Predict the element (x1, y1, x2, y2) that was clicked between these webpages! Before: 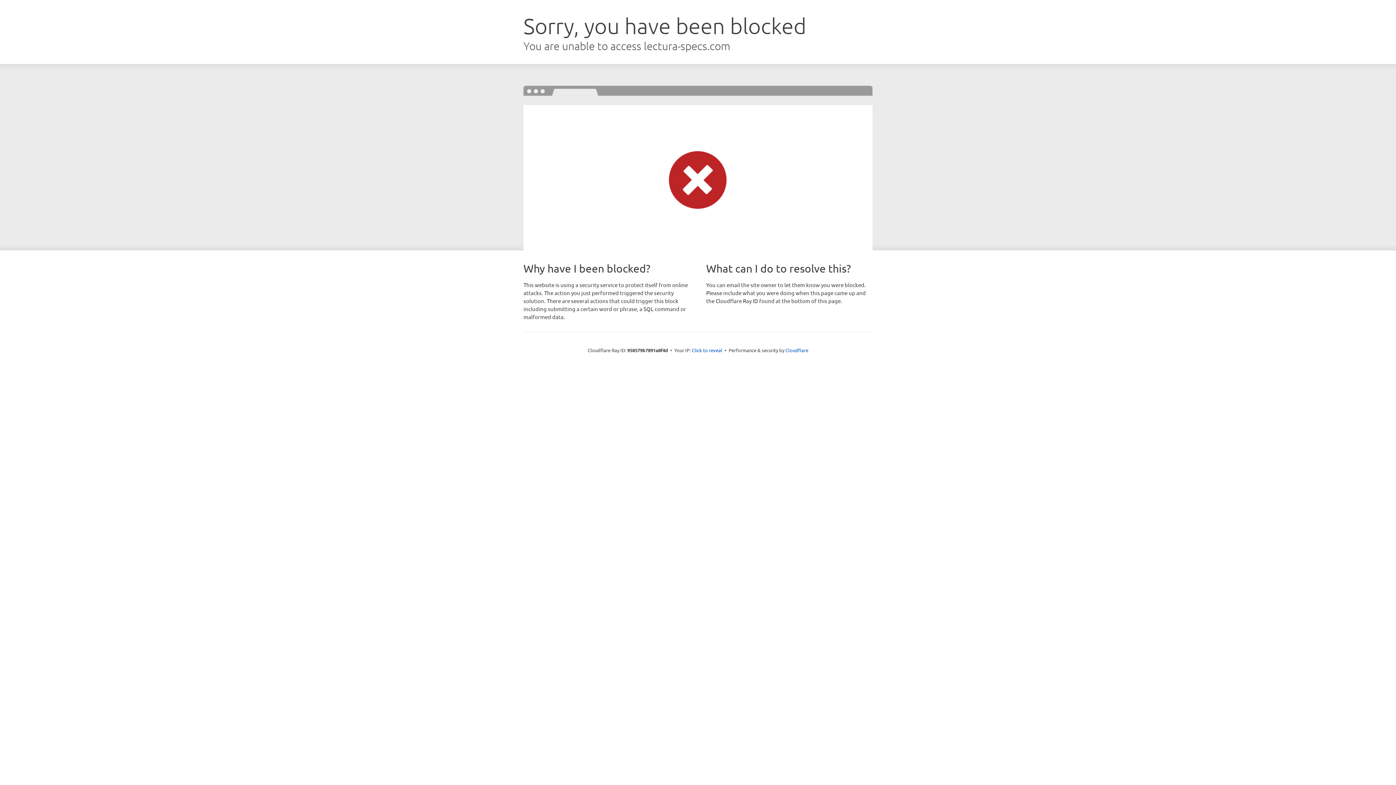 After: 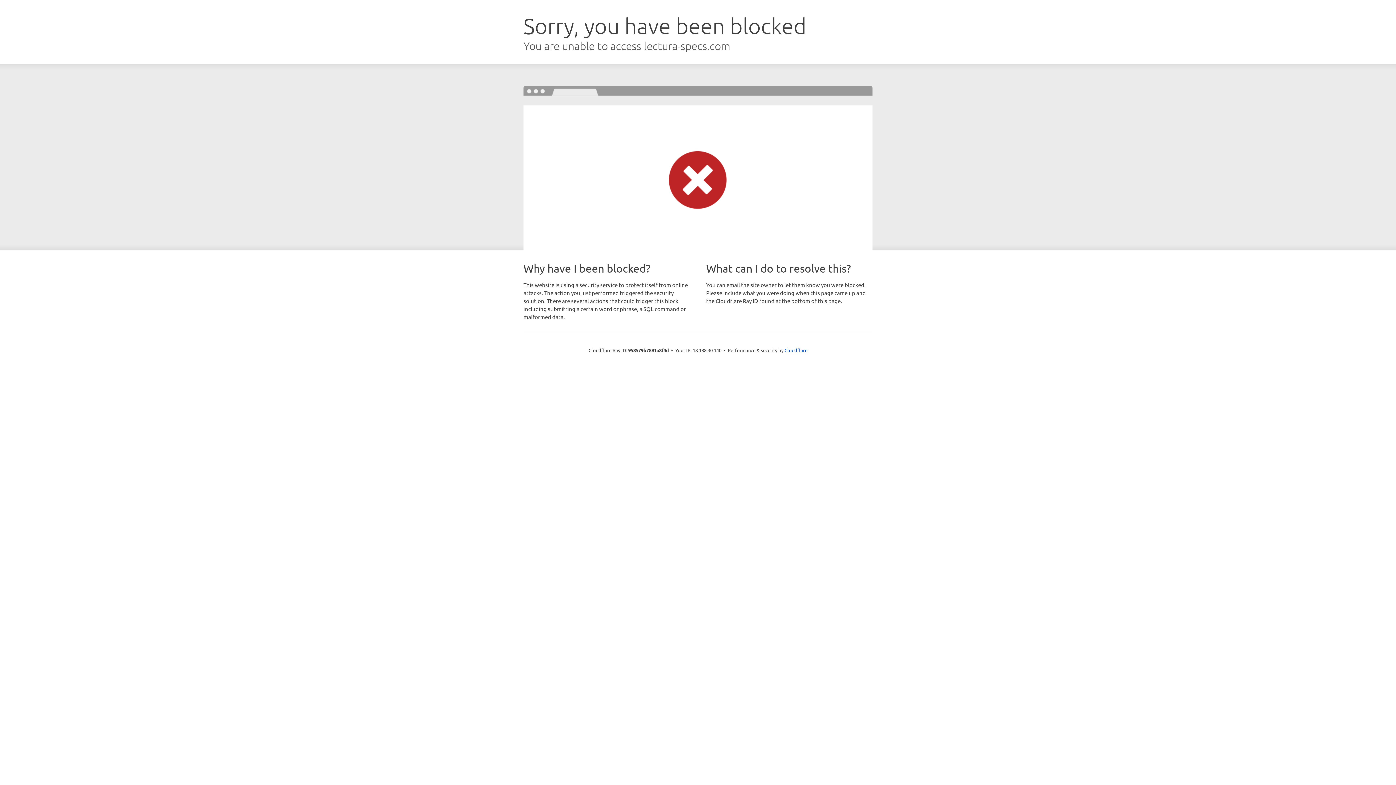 Action: label: Click to reveal bbox: (692, 346, 722, 353)